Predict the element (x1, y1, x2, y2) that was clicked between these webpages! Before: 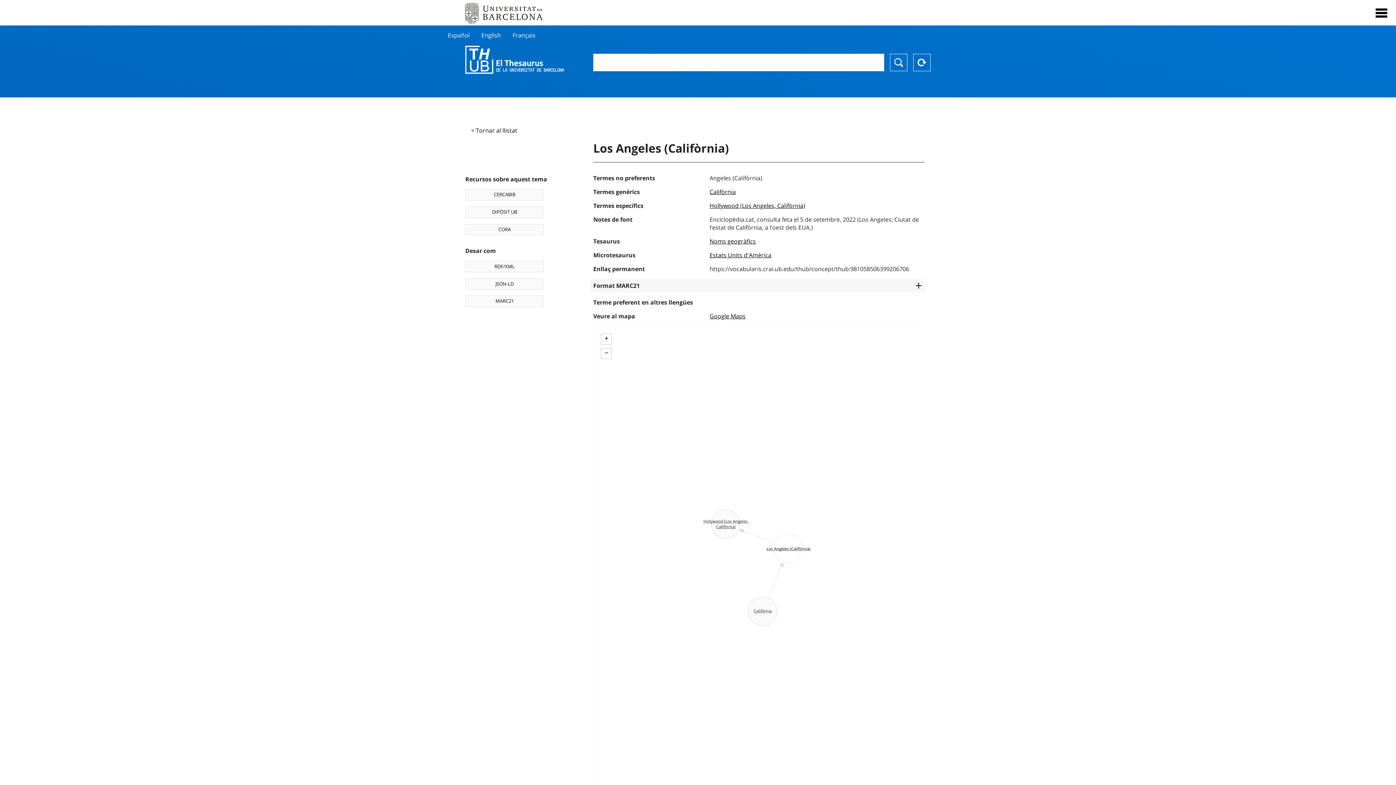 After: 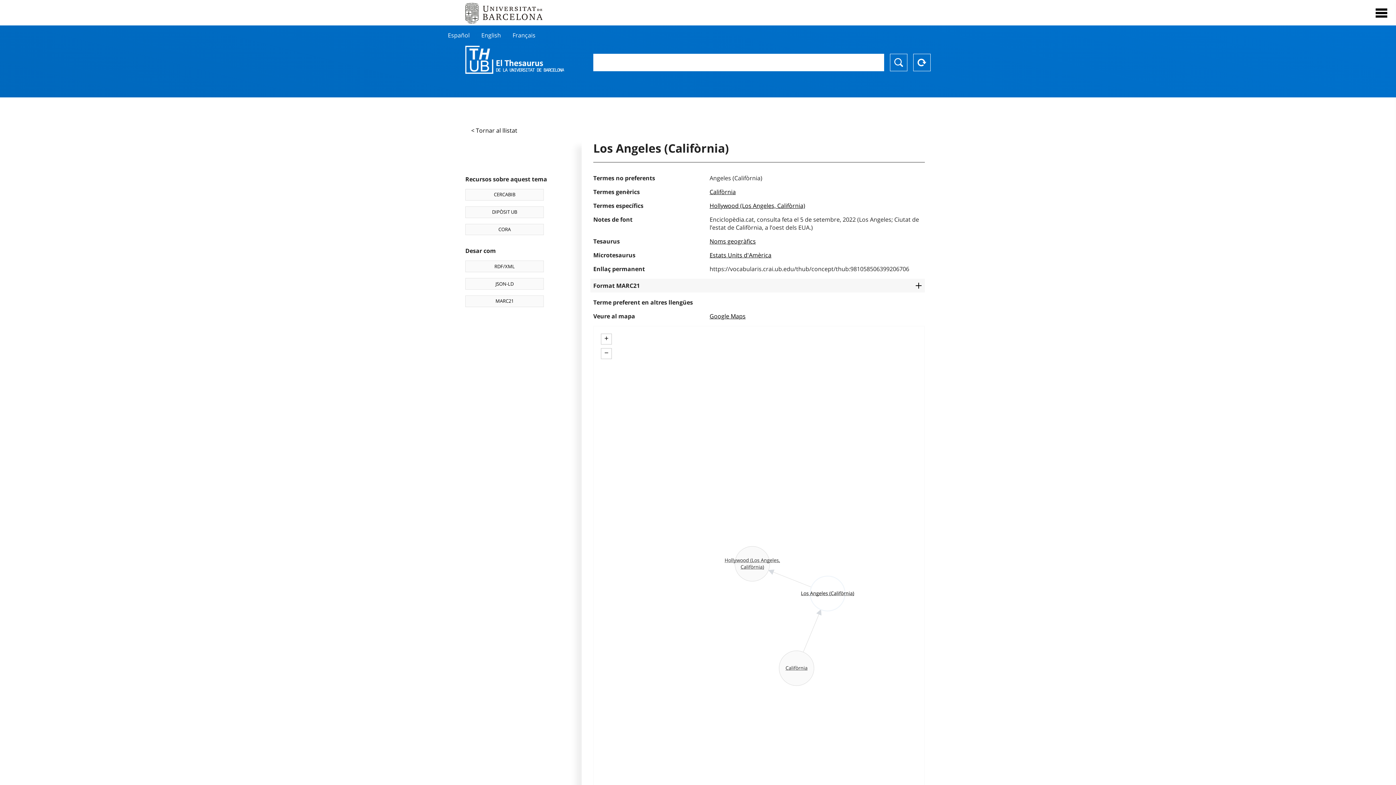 Action: label: Zoom in bbox: (601, 333, 612, 344)